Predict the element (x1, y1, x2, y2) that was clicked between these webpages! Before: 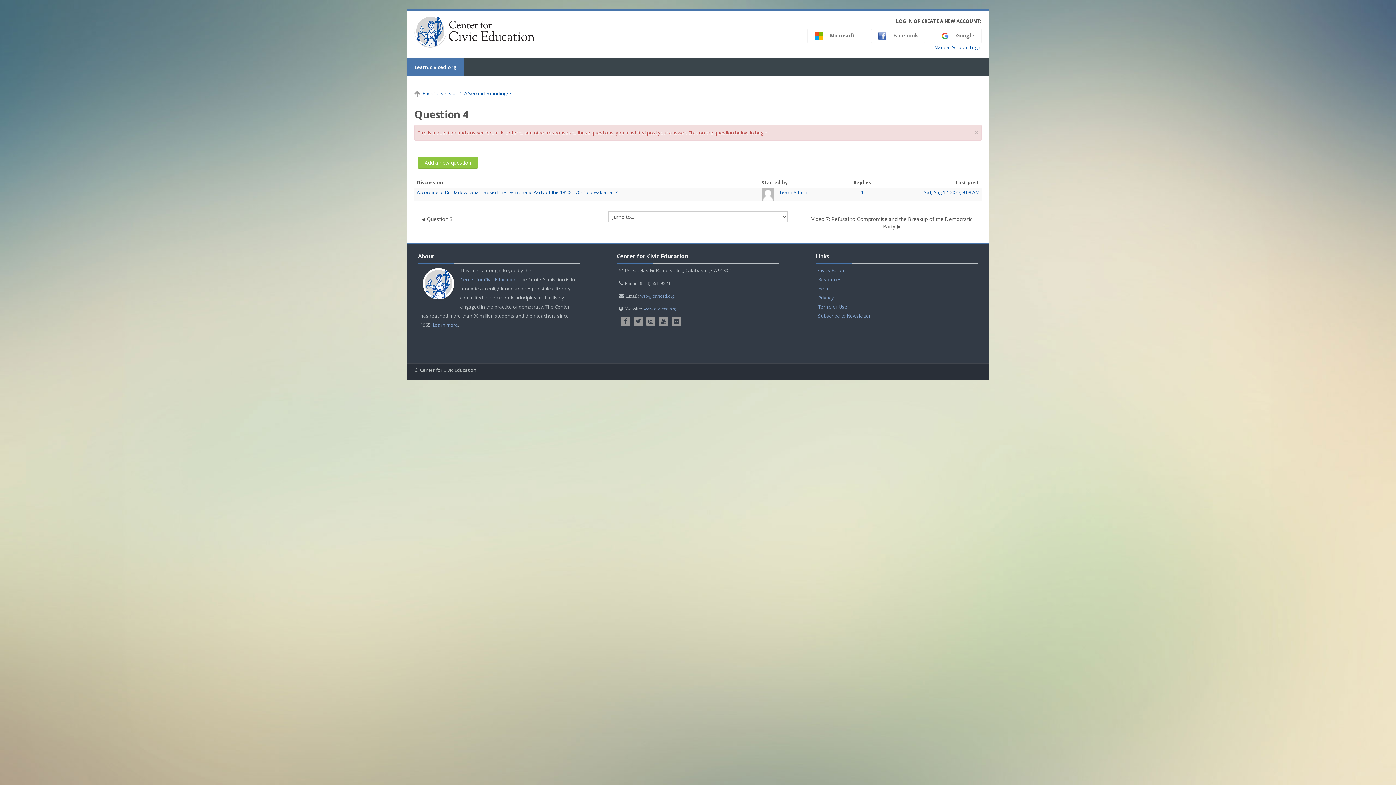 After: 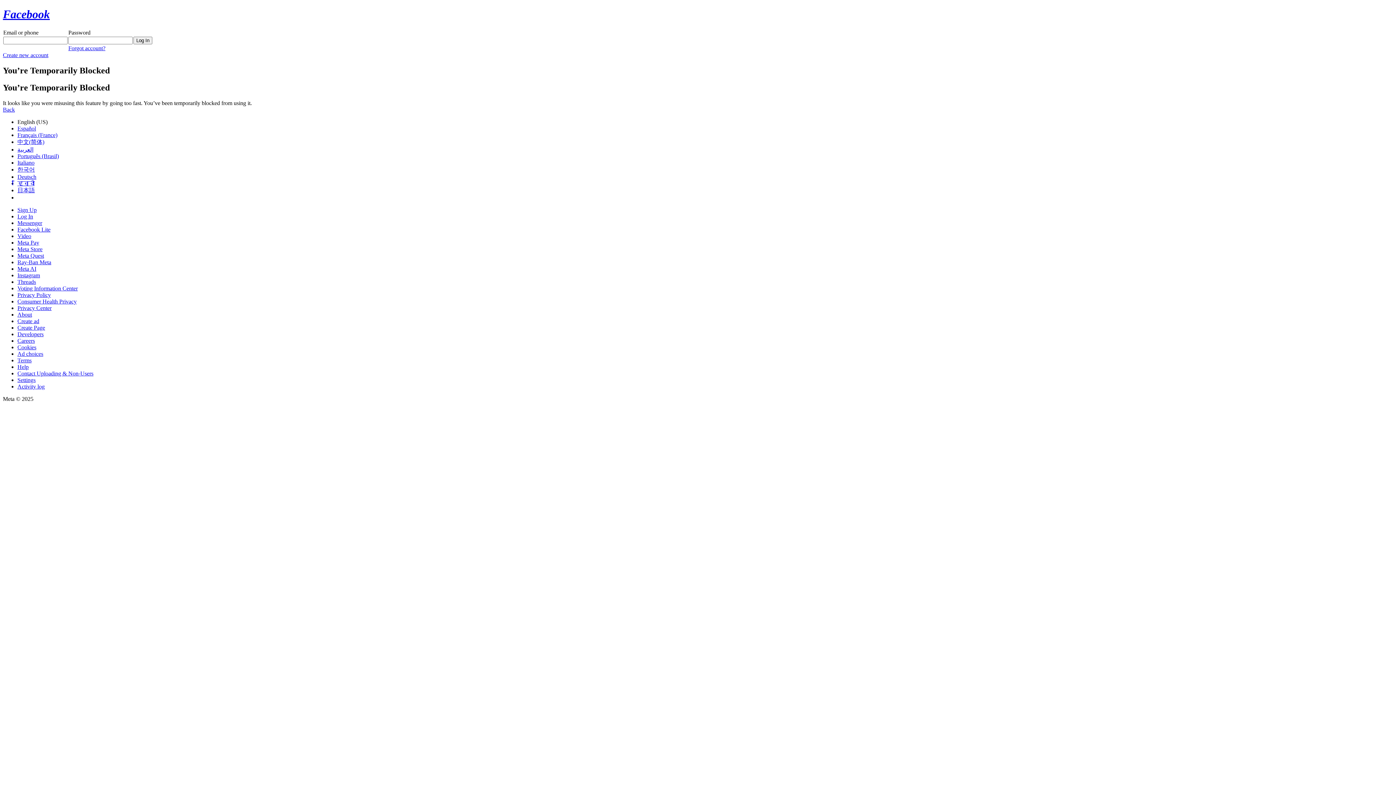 Action: label:  Facebook bbox: (871, 29, 925, 42)